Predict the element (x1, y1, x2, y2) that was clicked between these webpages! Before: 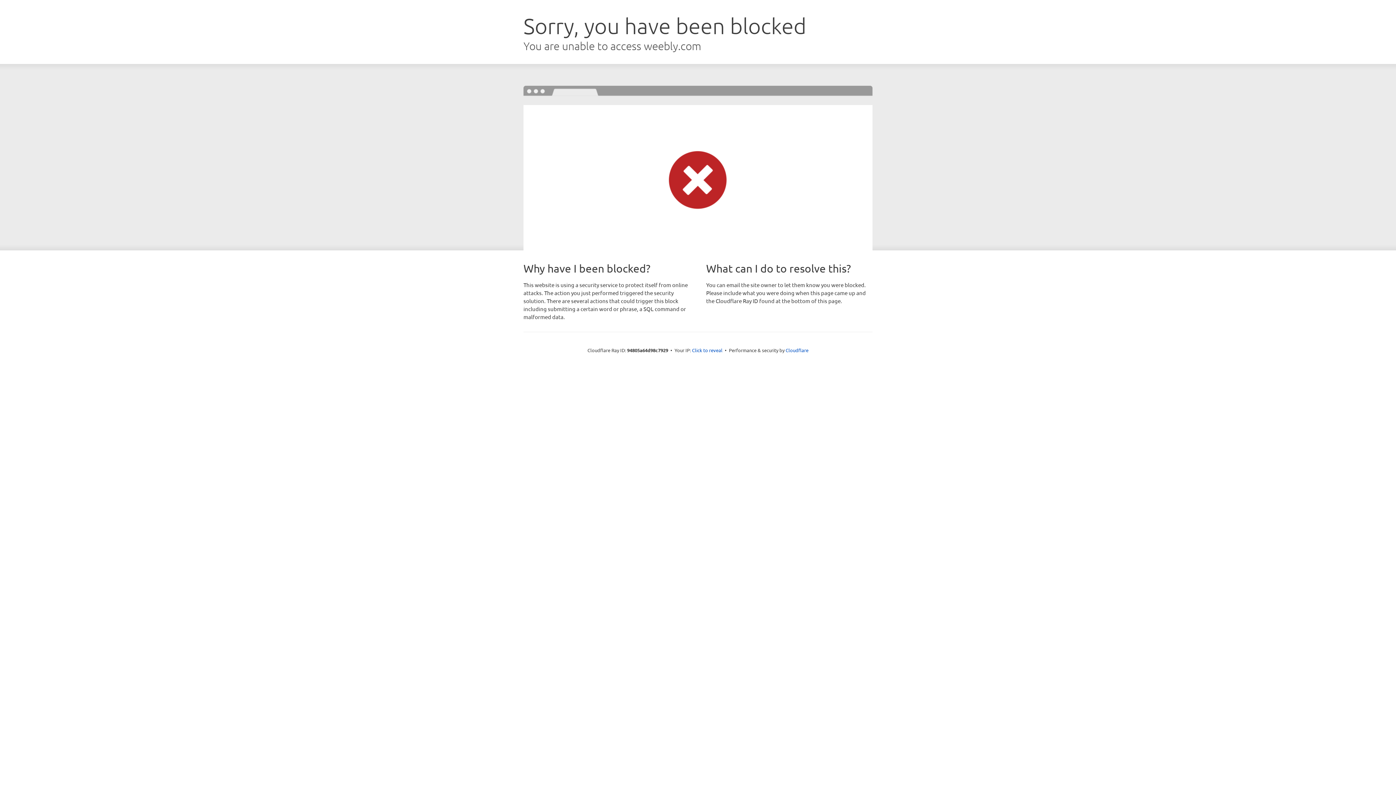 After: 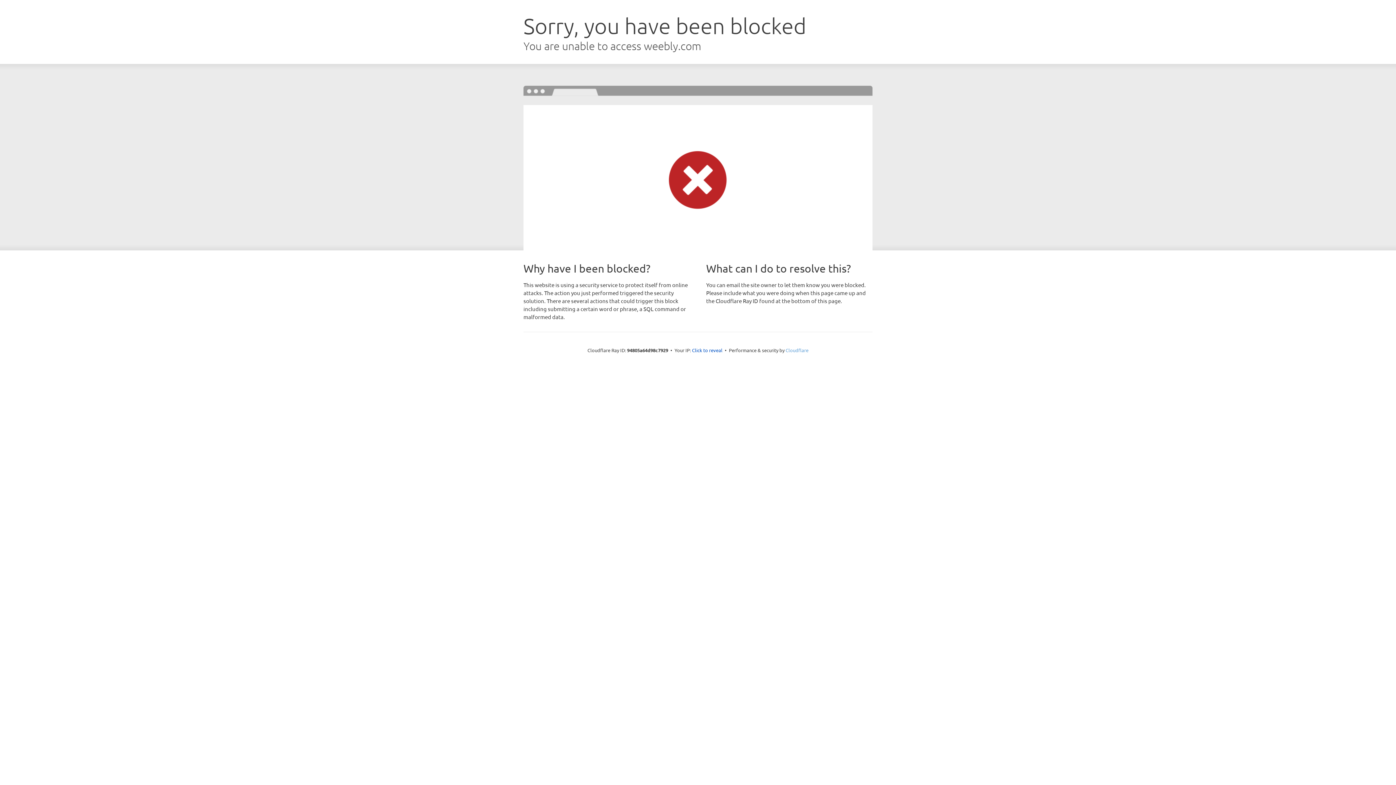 Action: bbox: (785, 347, 808, 353) label: Cloudflare